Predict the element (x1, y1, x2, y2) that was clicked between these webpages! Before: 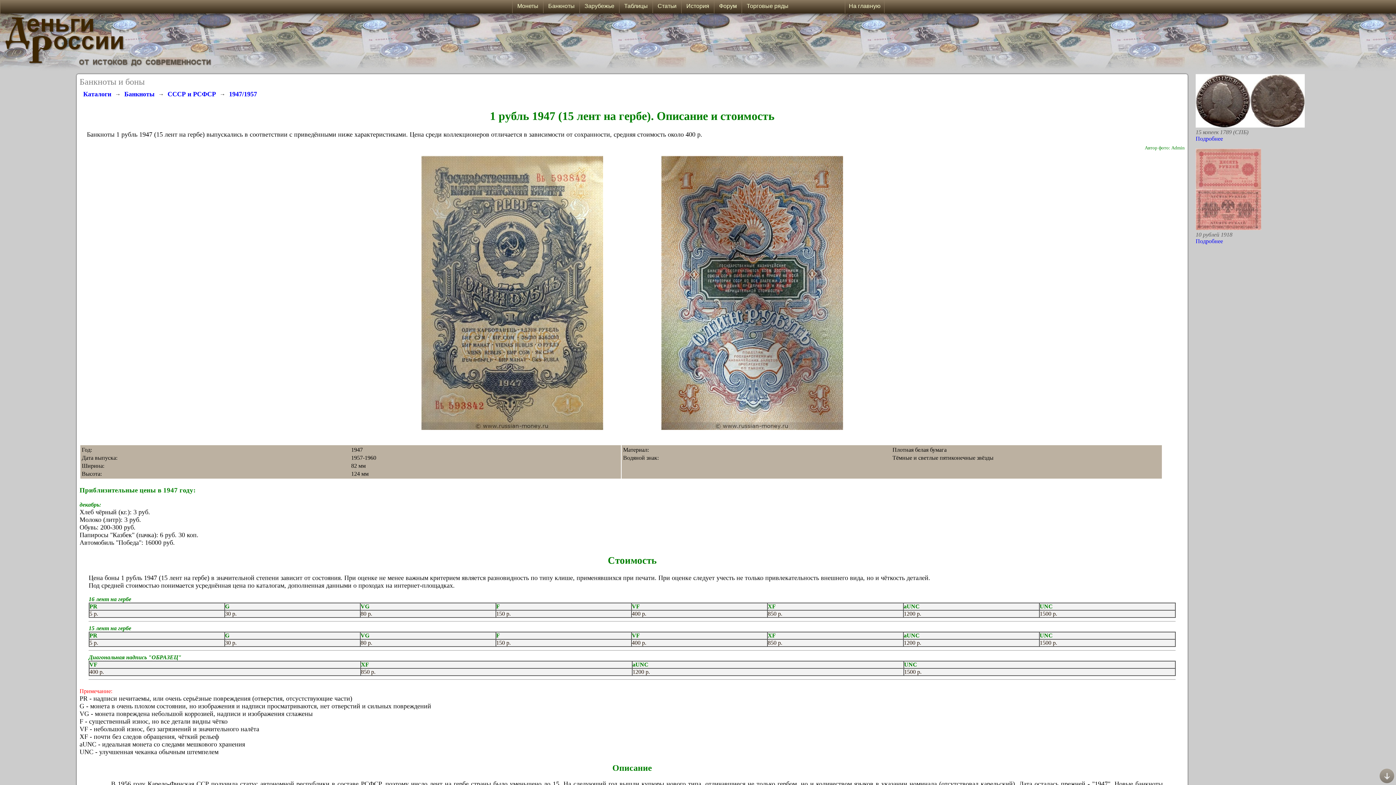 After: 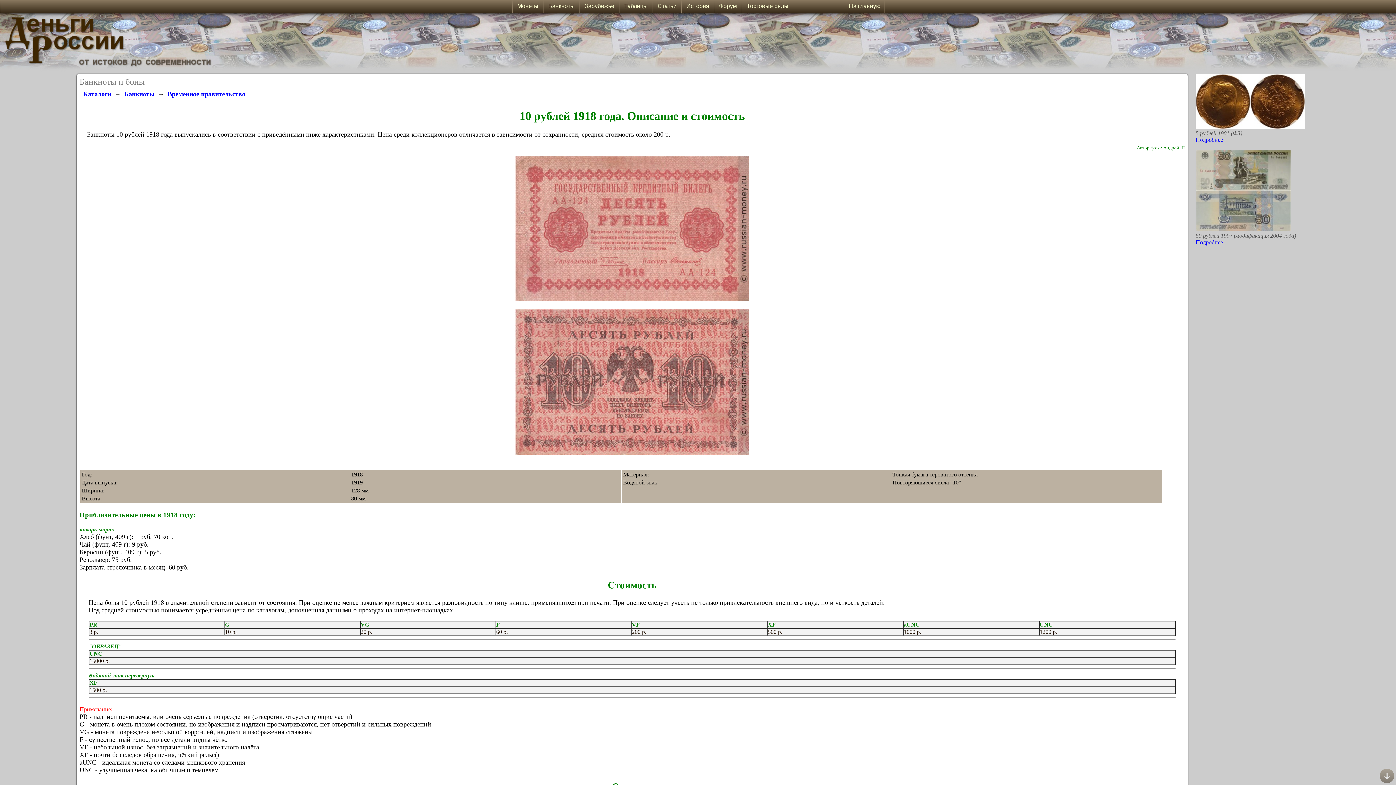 Action: label: Подробнее bbox: (1196, 238, 1223, 244)